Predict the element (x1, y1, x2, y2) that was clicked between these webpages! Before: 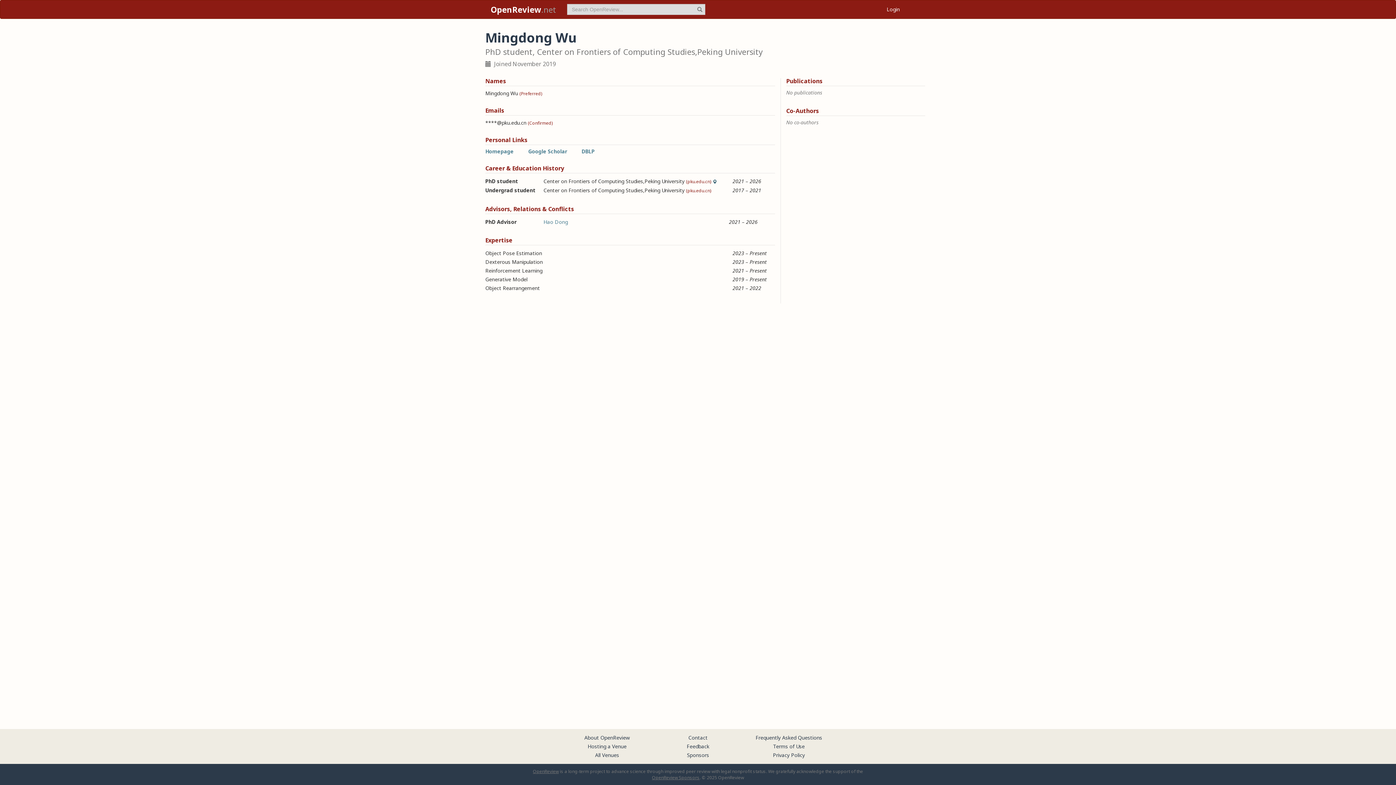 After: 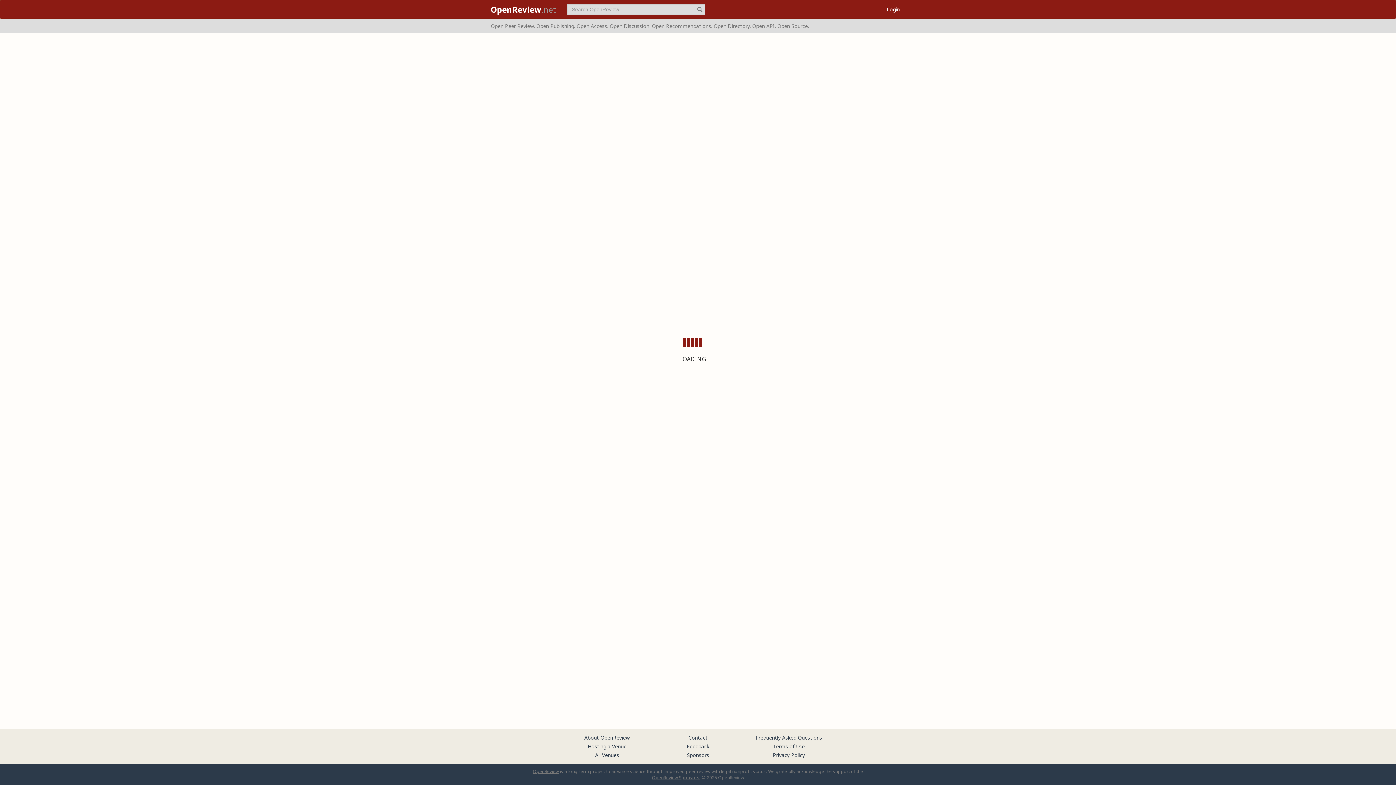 Action: bbox: (881, 0, 905, 18) label: Login